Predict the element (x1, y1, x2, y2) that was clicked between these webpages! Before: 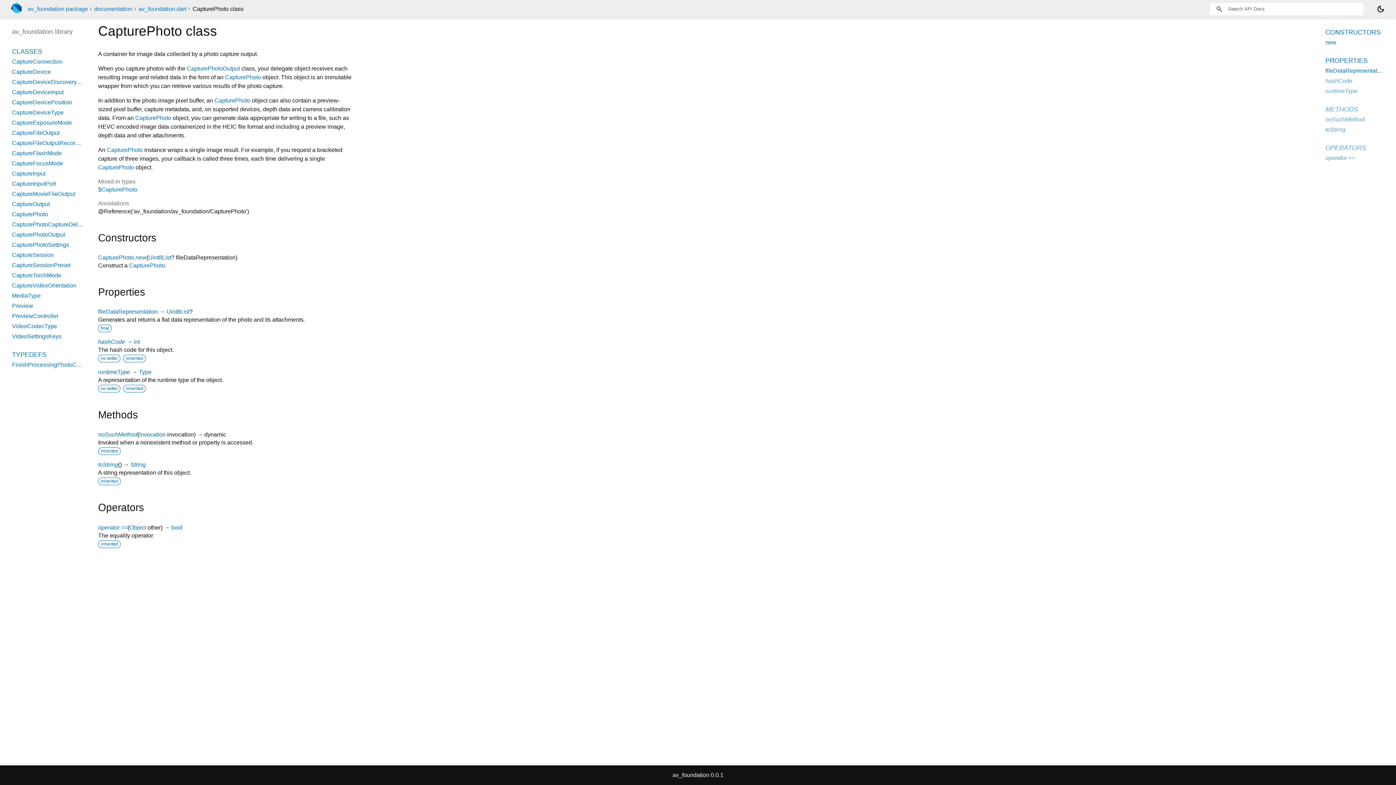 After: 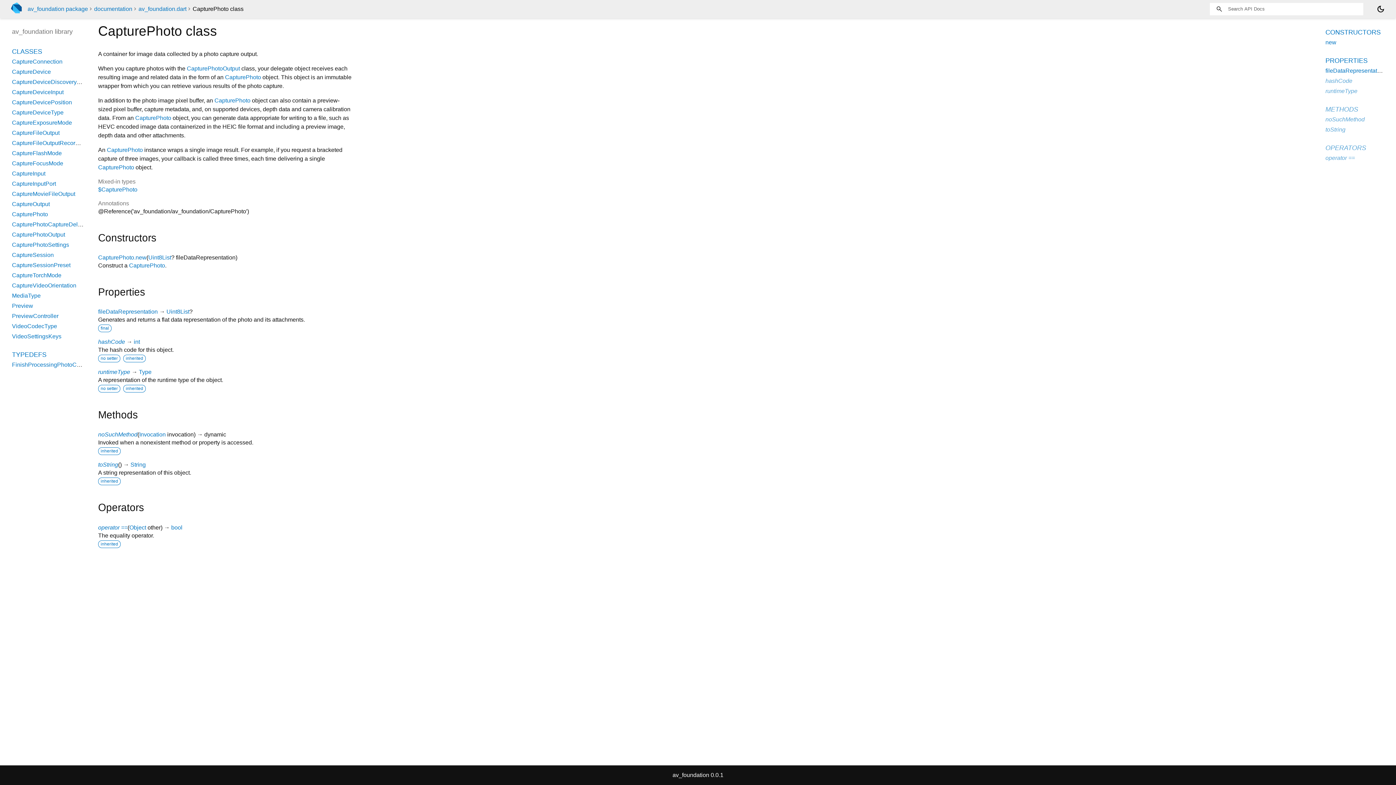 Action: label: CapturePhoto bbox: (129, 262, 165, 268)